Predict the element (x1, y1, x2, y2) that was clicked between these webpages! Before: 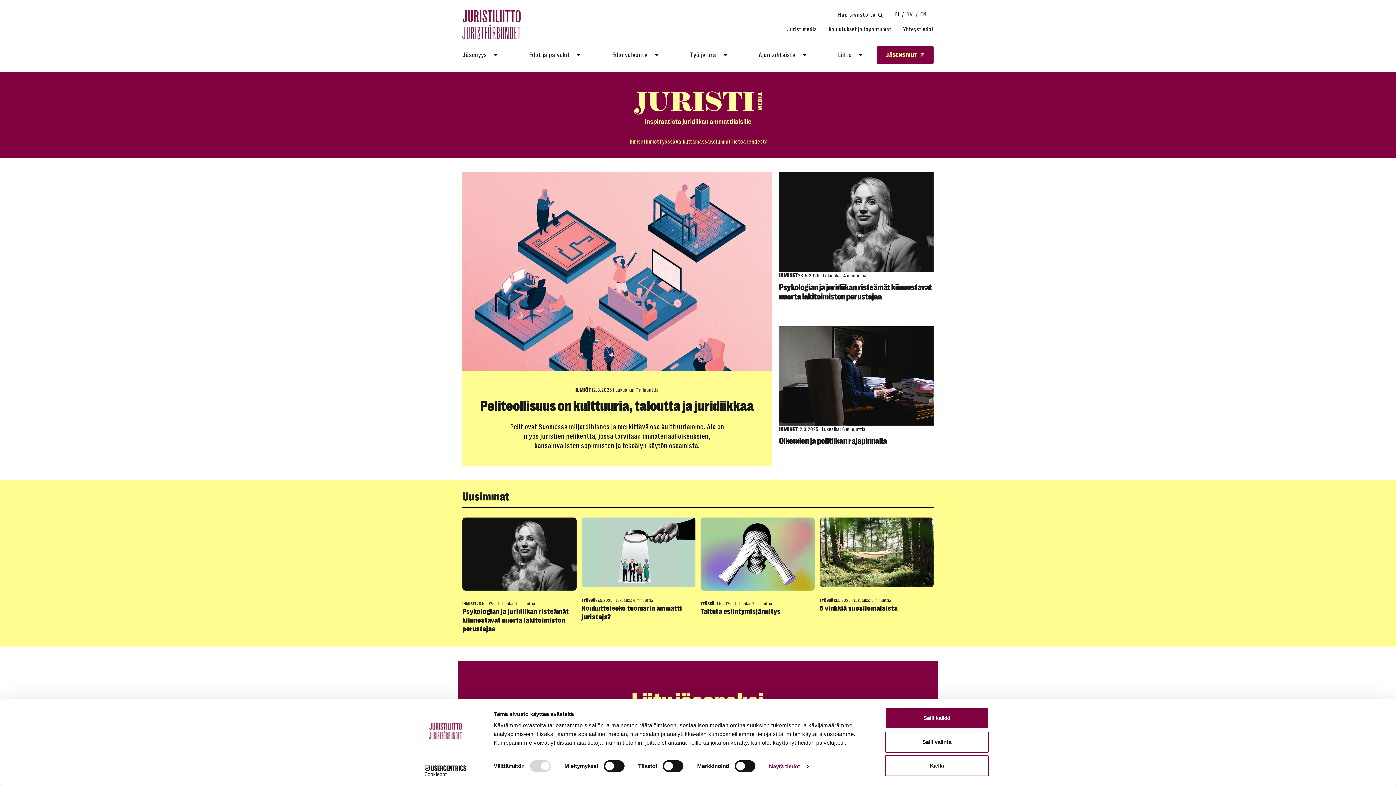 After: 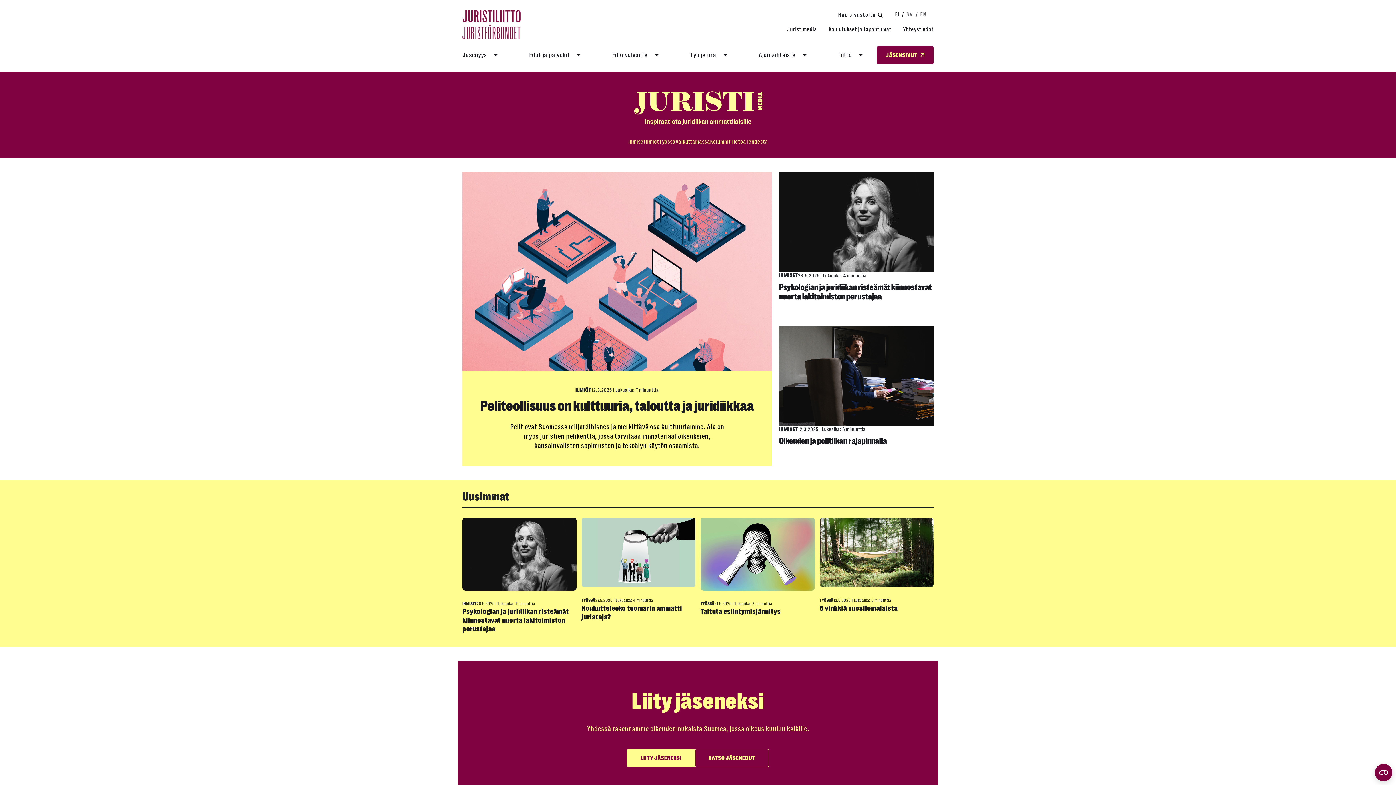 Action: bbox: (885, 731, 989, 752) label: Salli valinta